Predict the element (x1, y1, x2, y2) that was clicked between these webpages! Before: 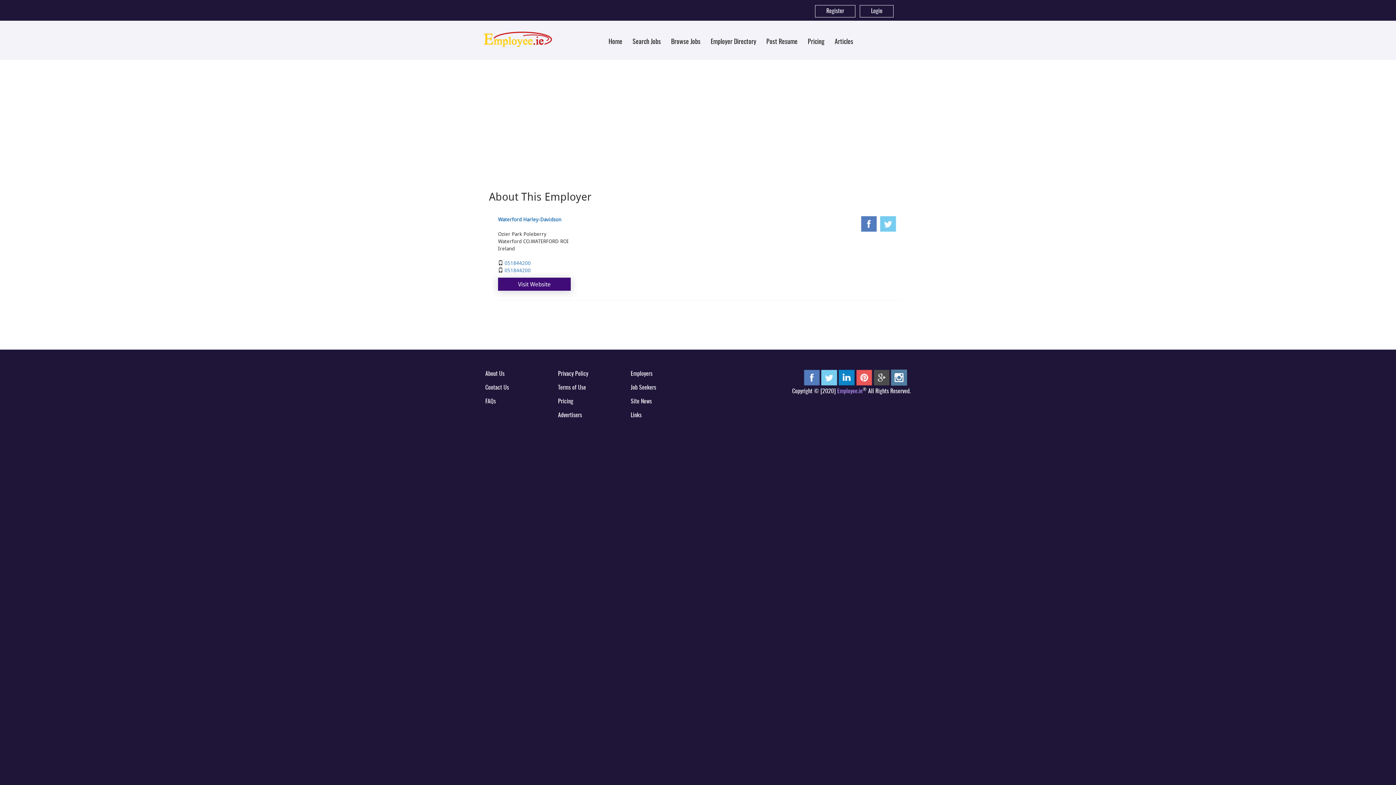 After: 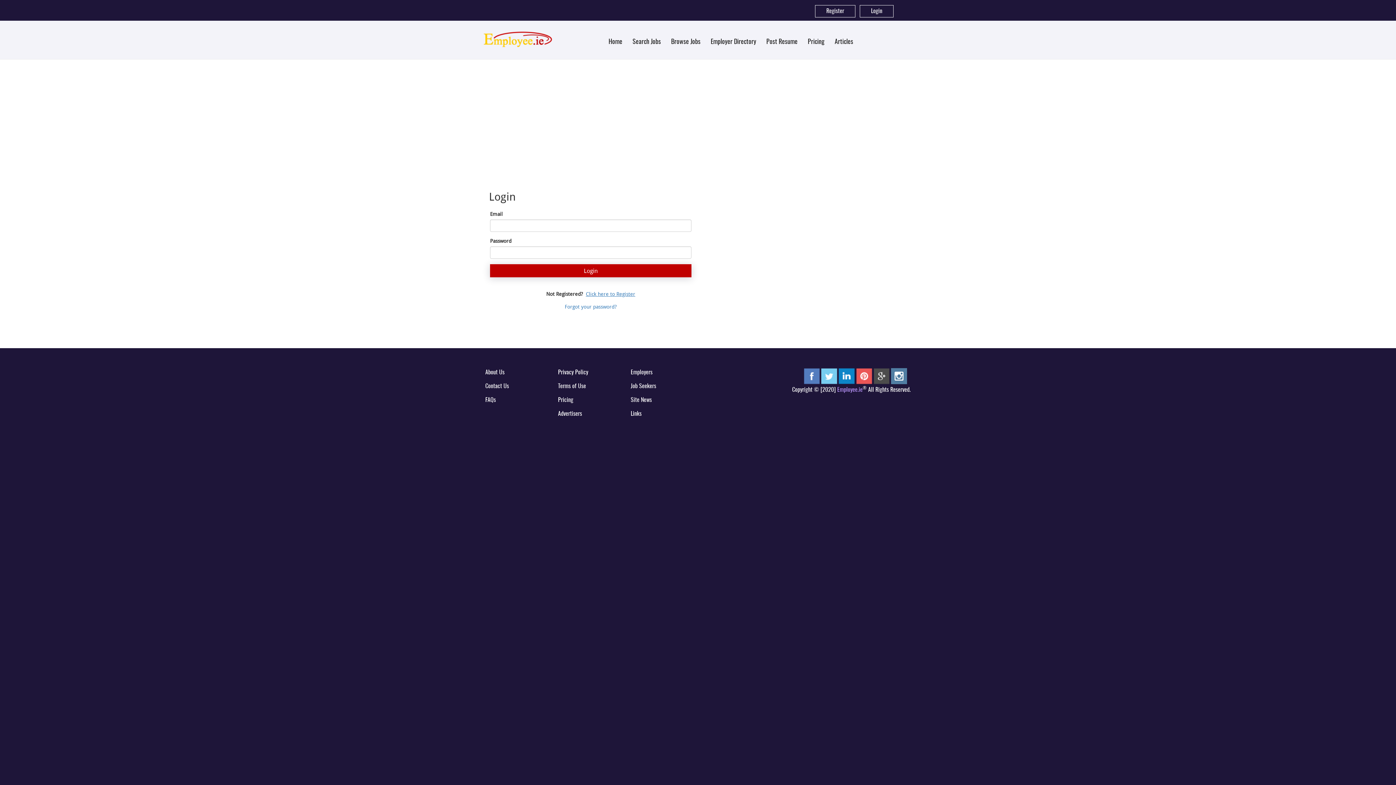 Action: bbox: (860, 5, 893, 17) label: Login